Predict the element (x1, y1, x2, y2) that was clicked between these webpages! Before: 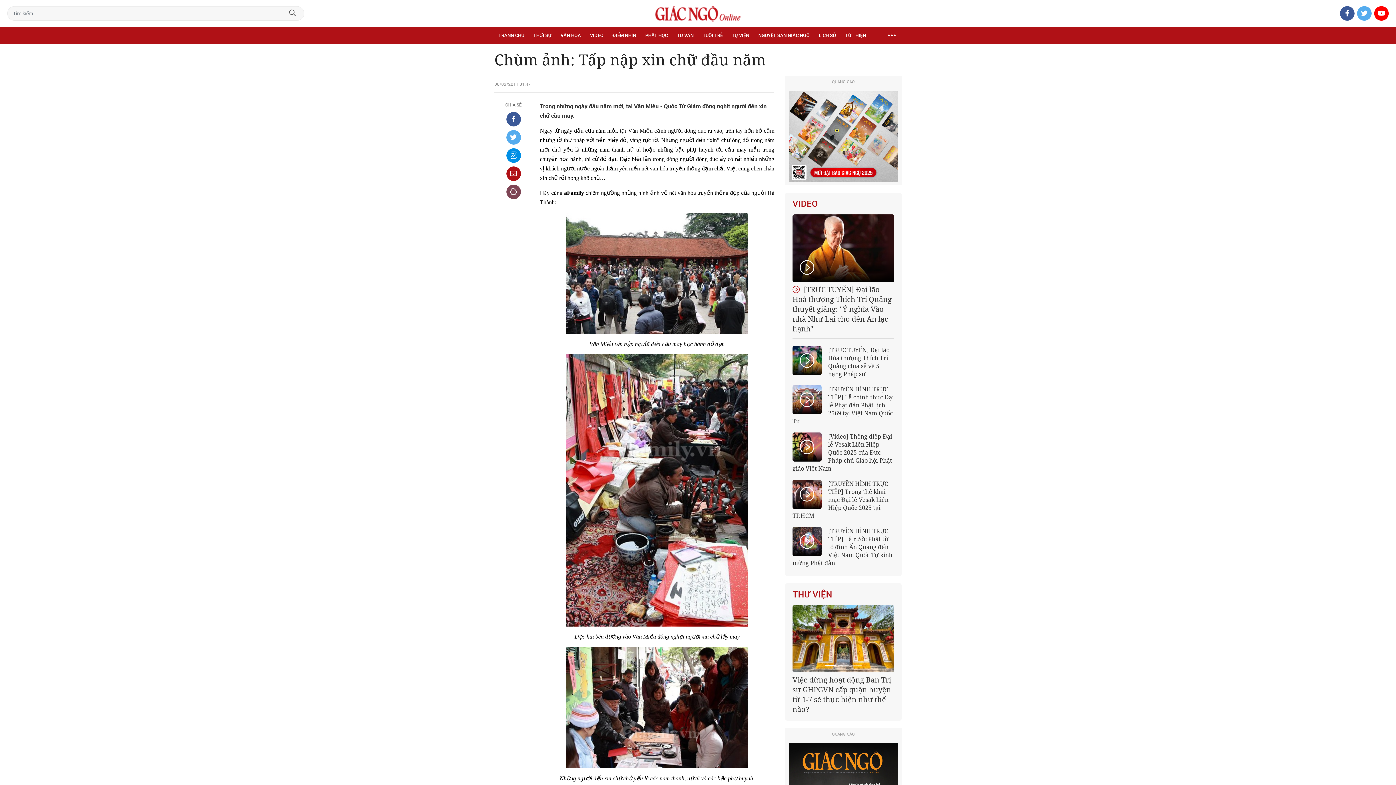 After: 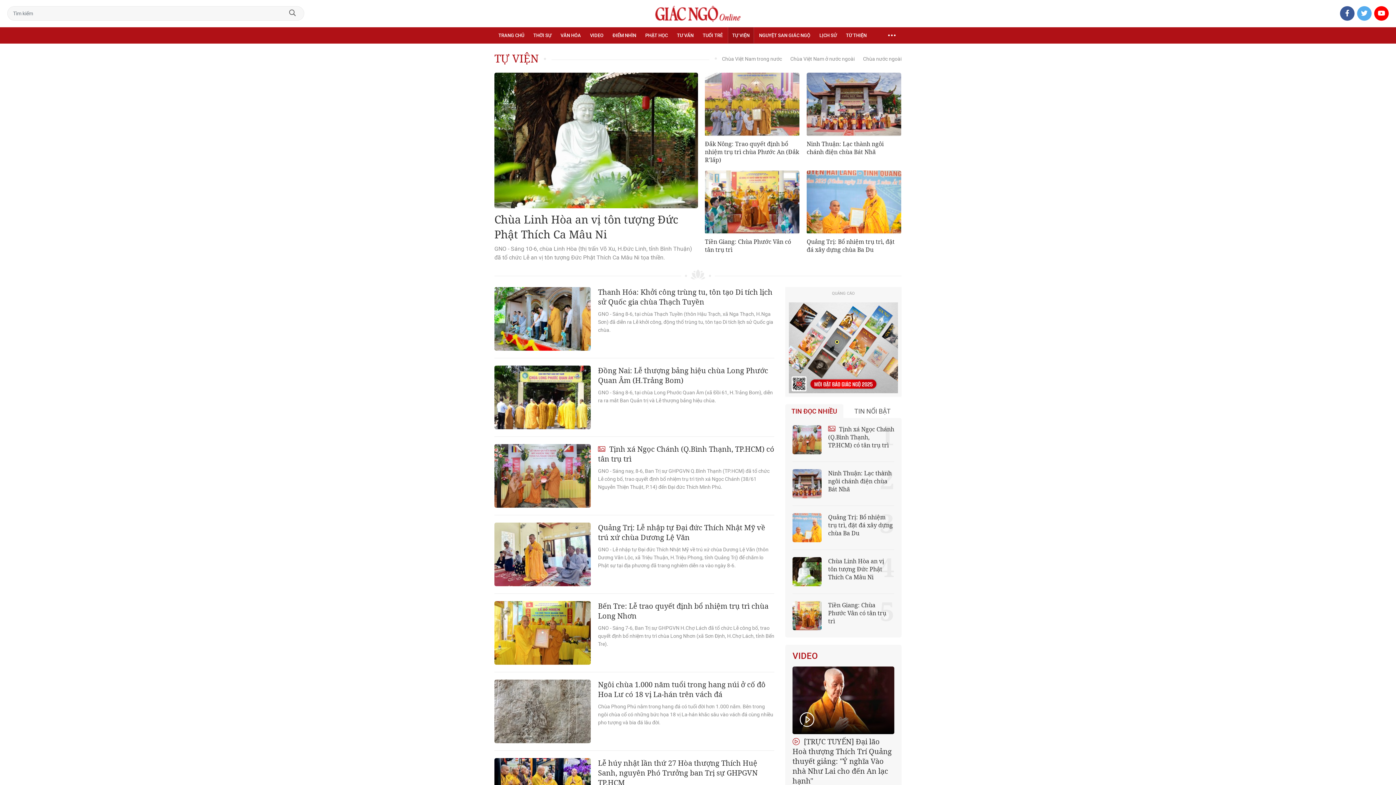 Action: label: TỰ VIỆN bbox: (728, 27, 753, 43)